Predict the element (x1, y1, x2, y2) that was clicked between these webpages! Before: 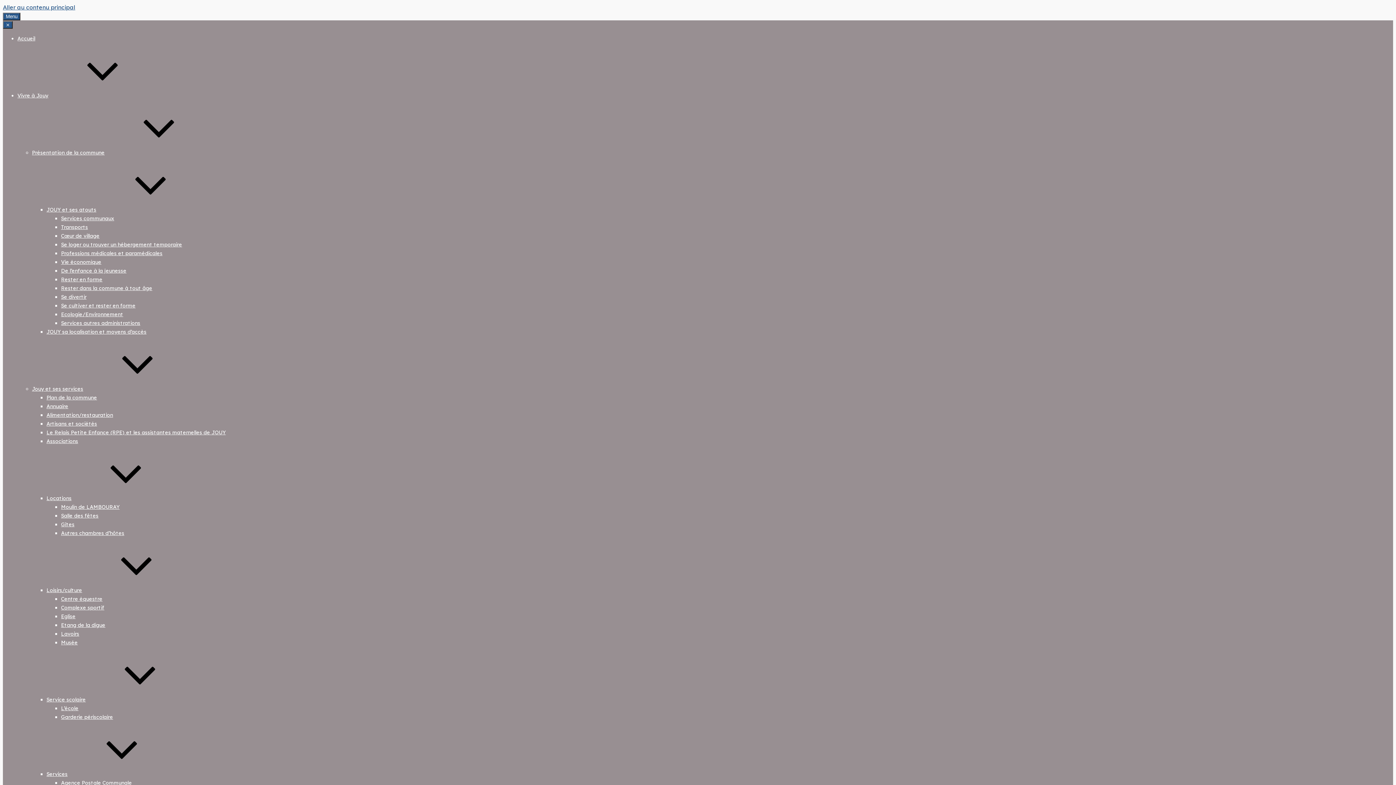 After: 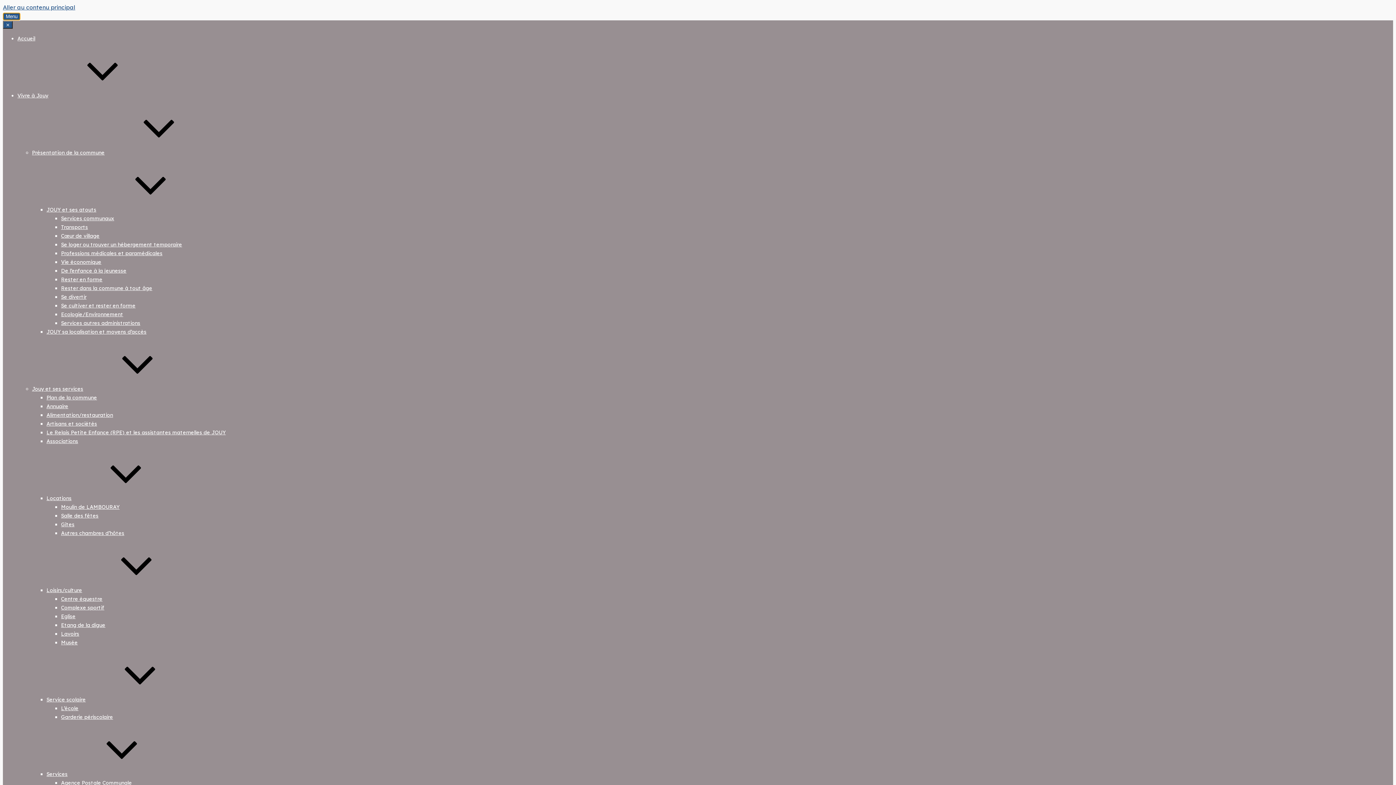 Action: label: Menu bbox: (2, 12, 20, 20)